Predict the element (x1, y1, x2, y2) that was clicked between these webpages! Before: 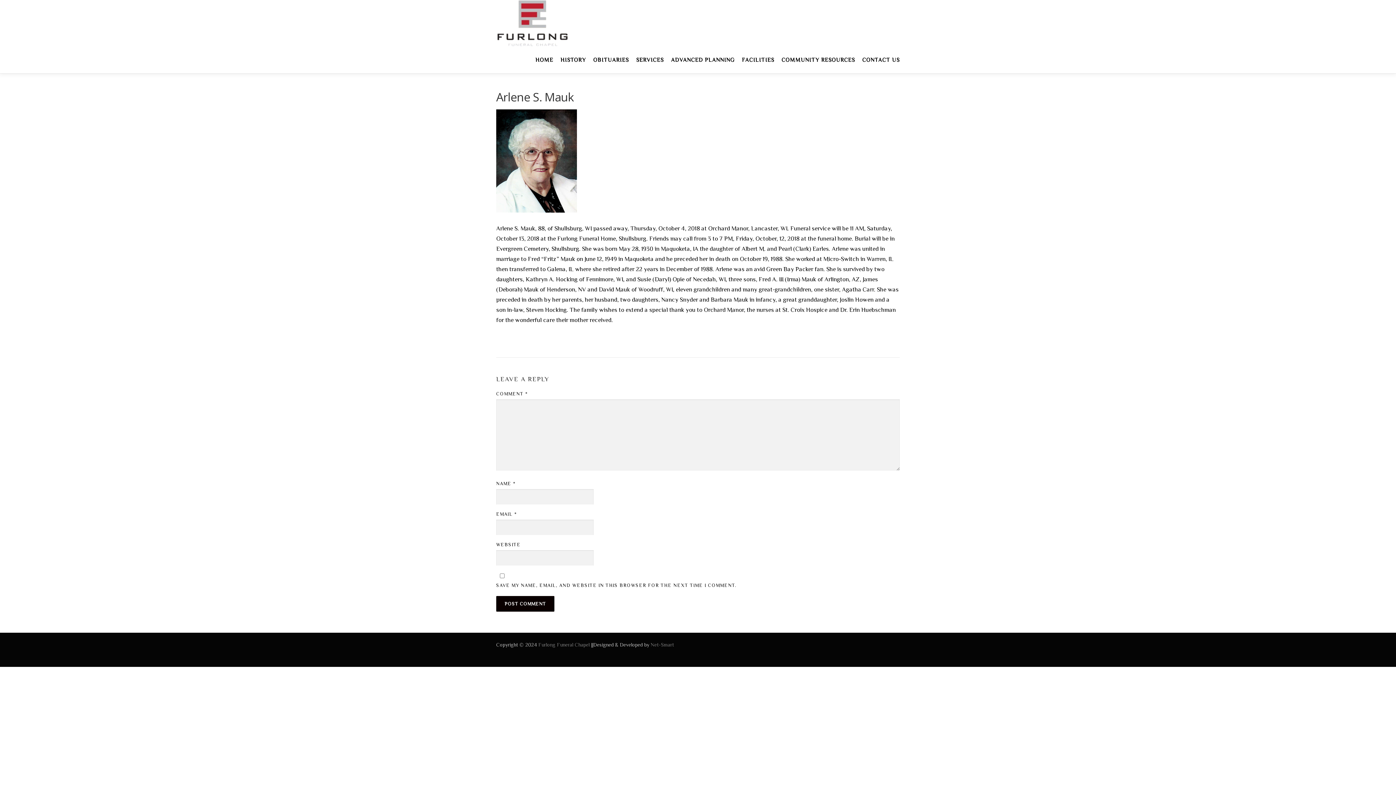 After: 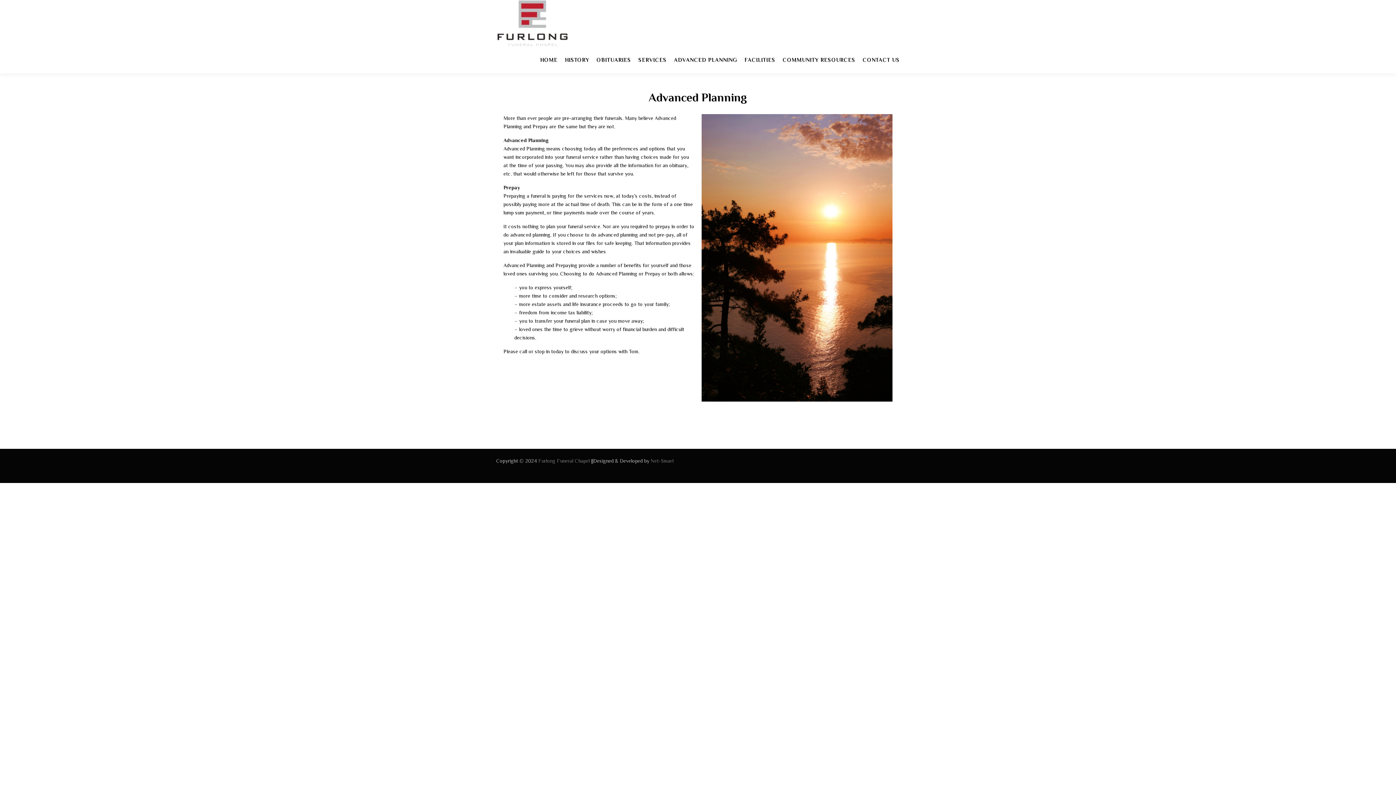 Action: bbox: (667, 46, 738, 73) label: ADVANCED PLANNING